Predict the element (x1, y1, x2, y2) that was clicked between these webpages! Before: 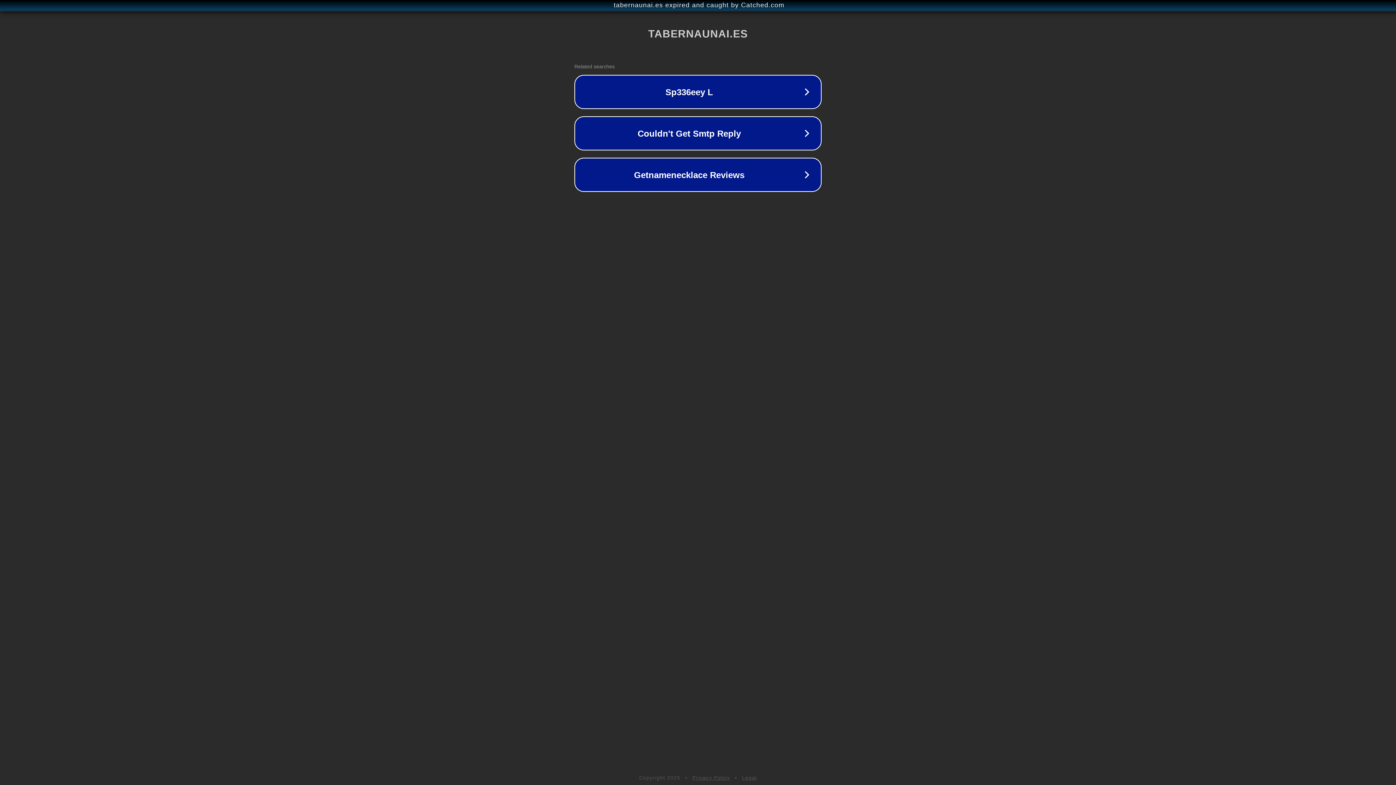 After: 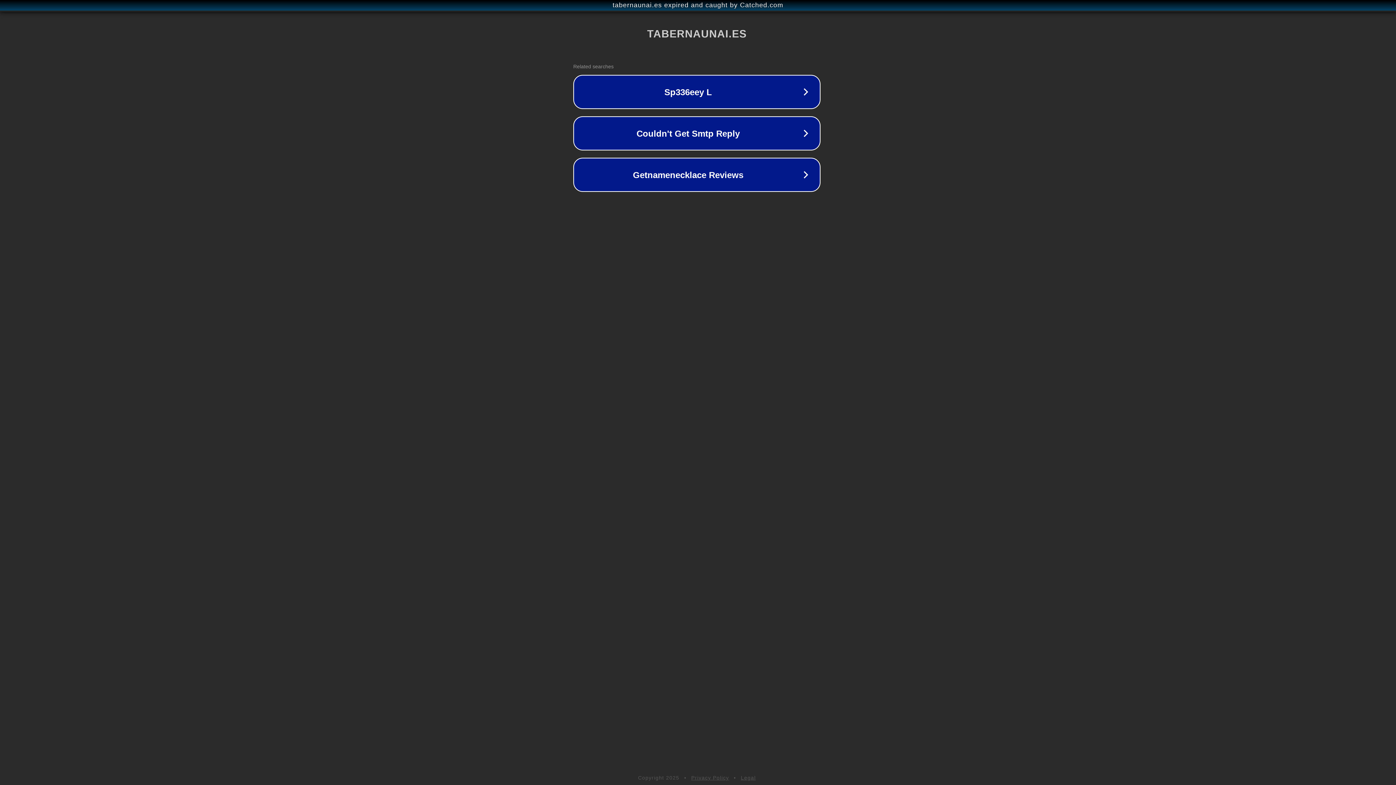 Action: label: tabernaunai.es expired and caught by Catched.com bbox: (1, 1, 1397, 9)